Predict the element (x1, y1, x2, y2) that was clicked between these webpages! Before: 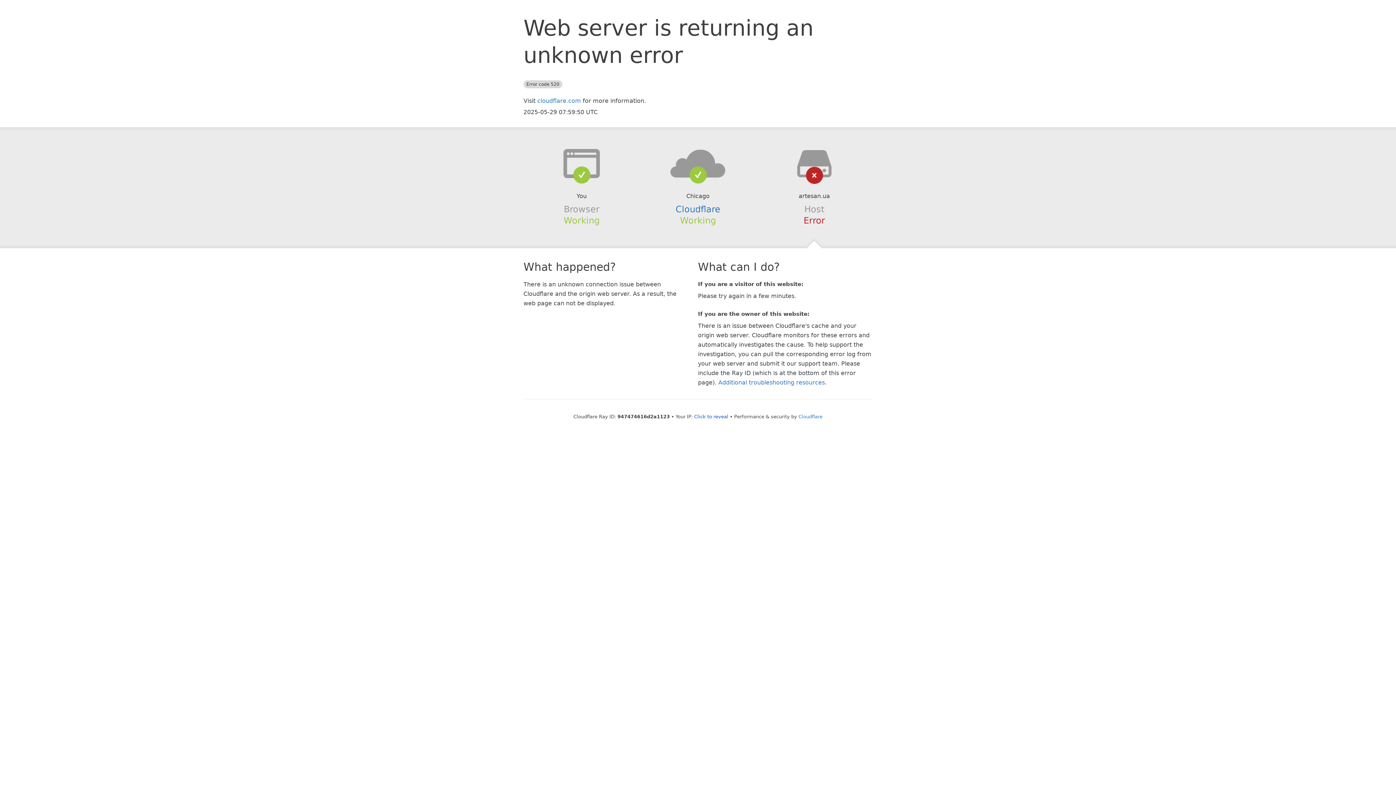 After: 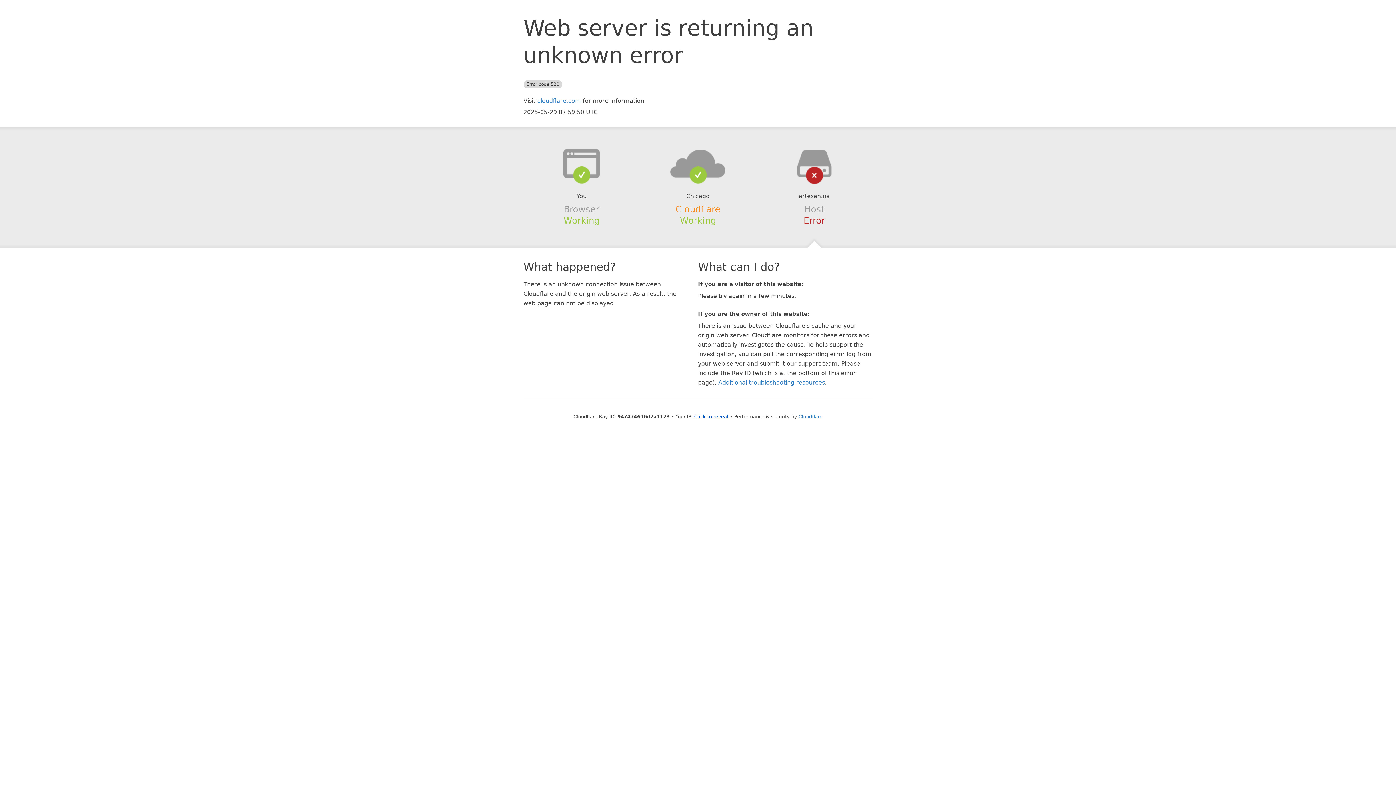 Action: bbox: (675, 204, 720, 214) label: Cloudflare